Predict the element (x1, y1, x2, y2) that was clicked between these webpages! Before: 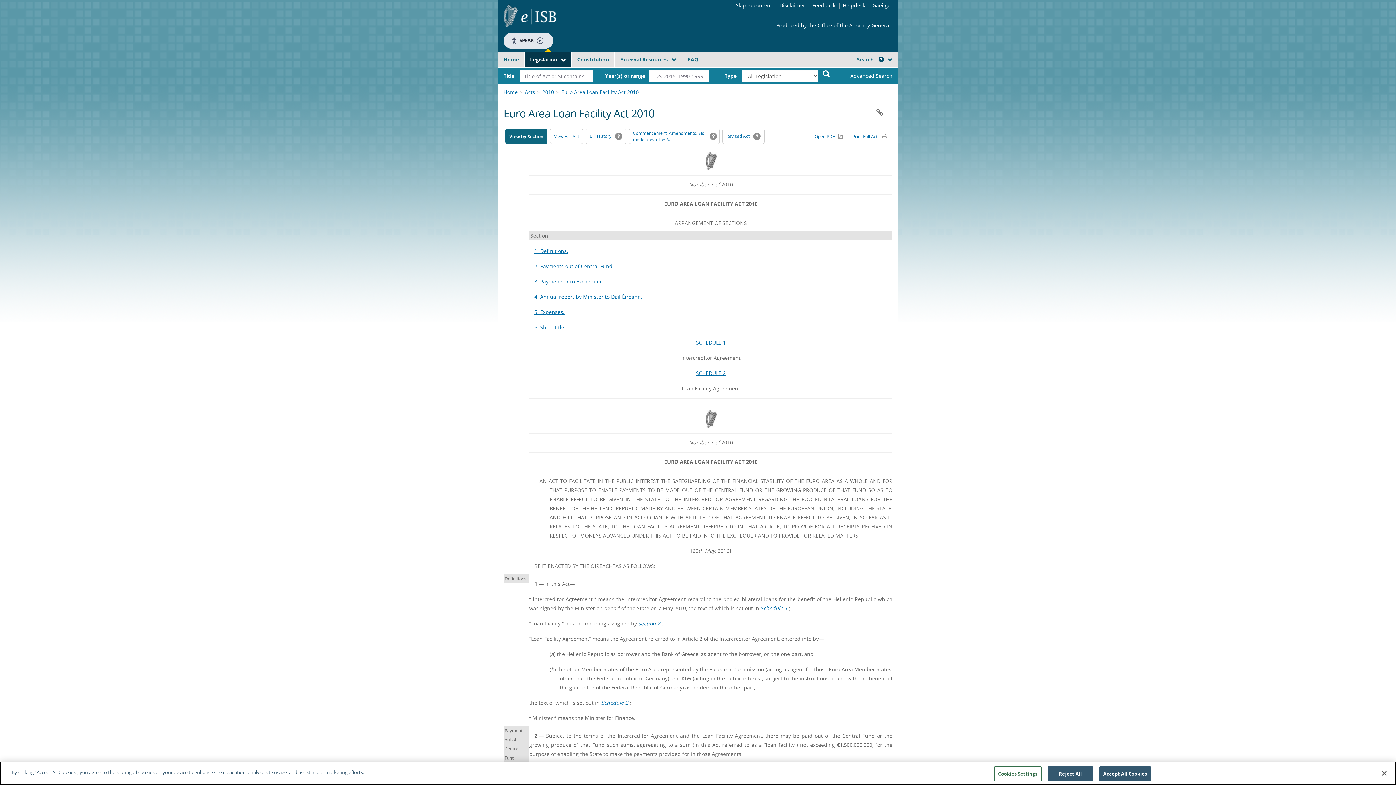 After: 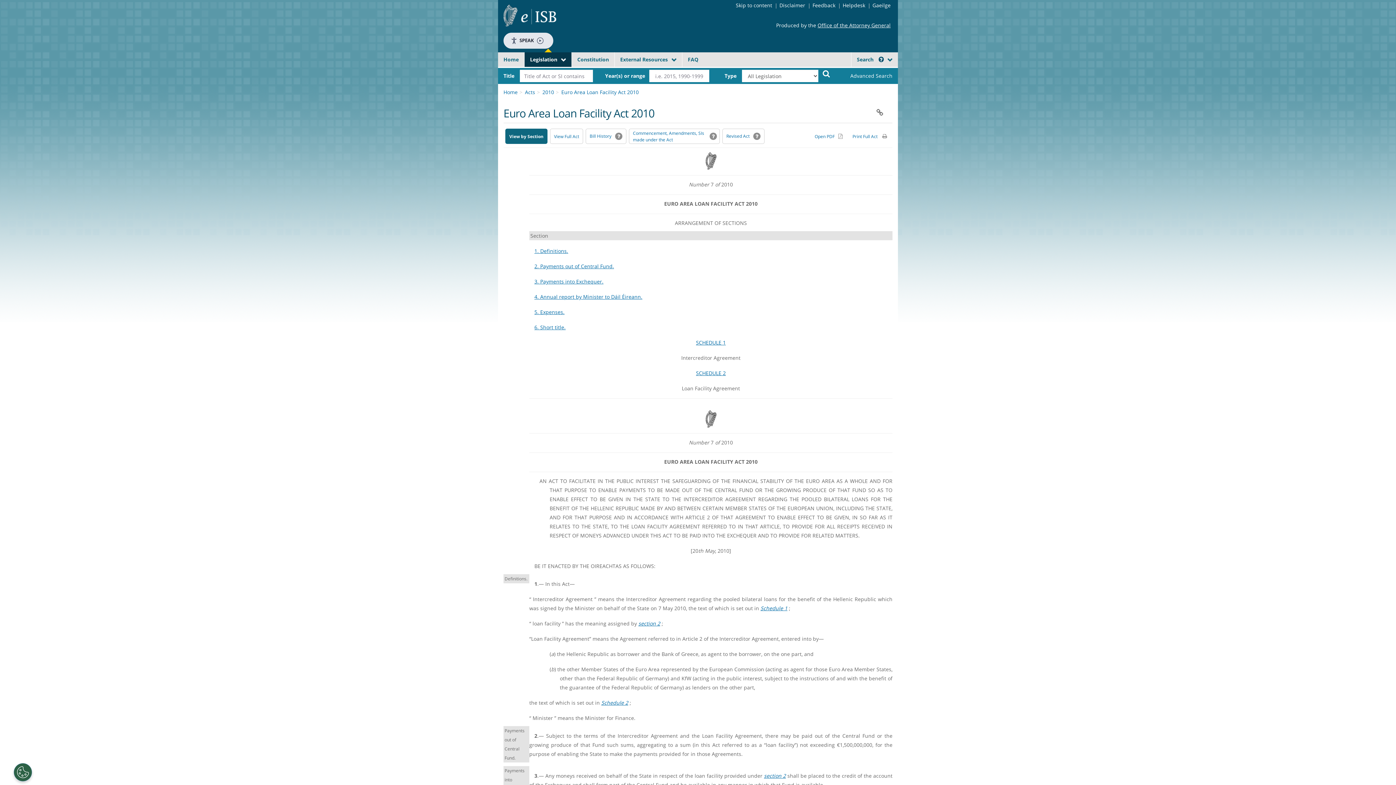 Action: bbox: (1047, 766, 1093, 781) label: Reject All